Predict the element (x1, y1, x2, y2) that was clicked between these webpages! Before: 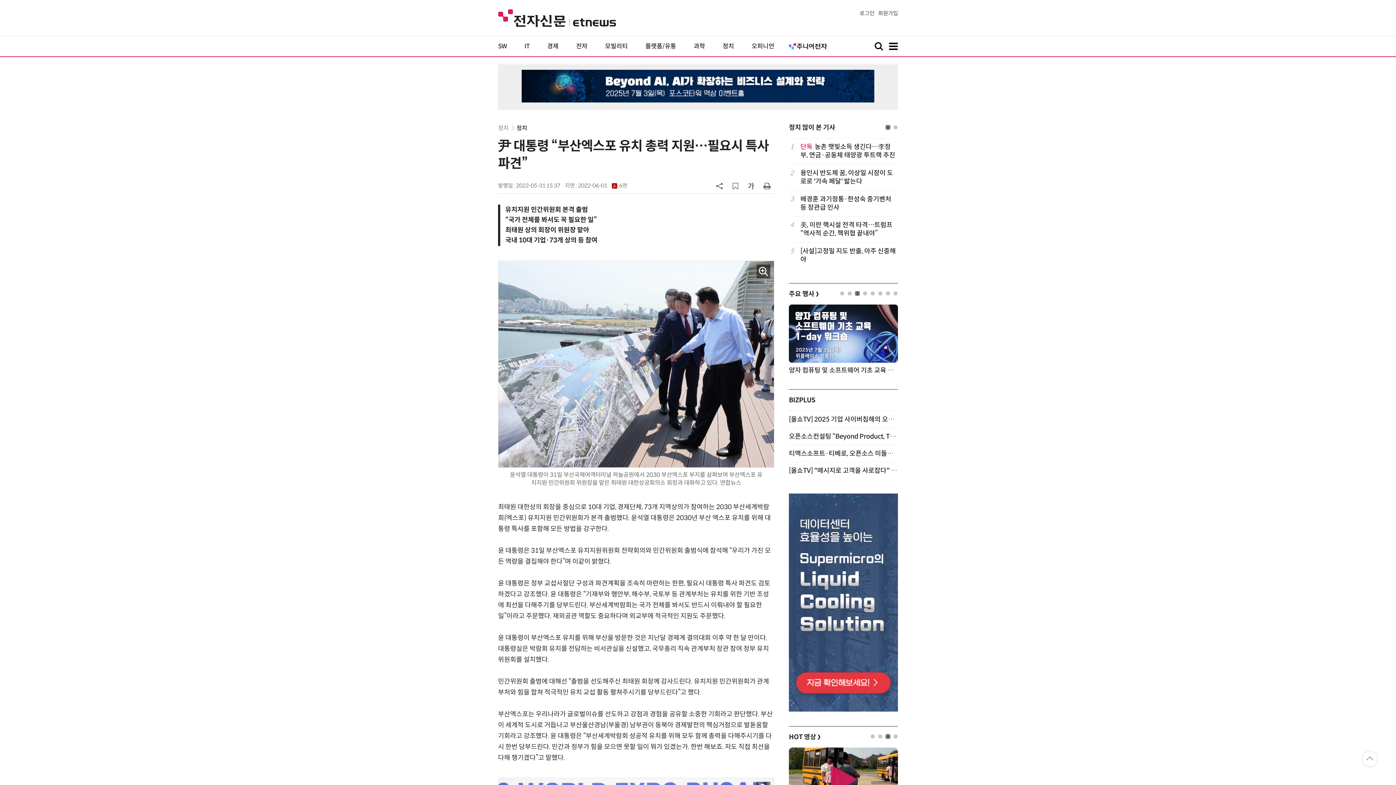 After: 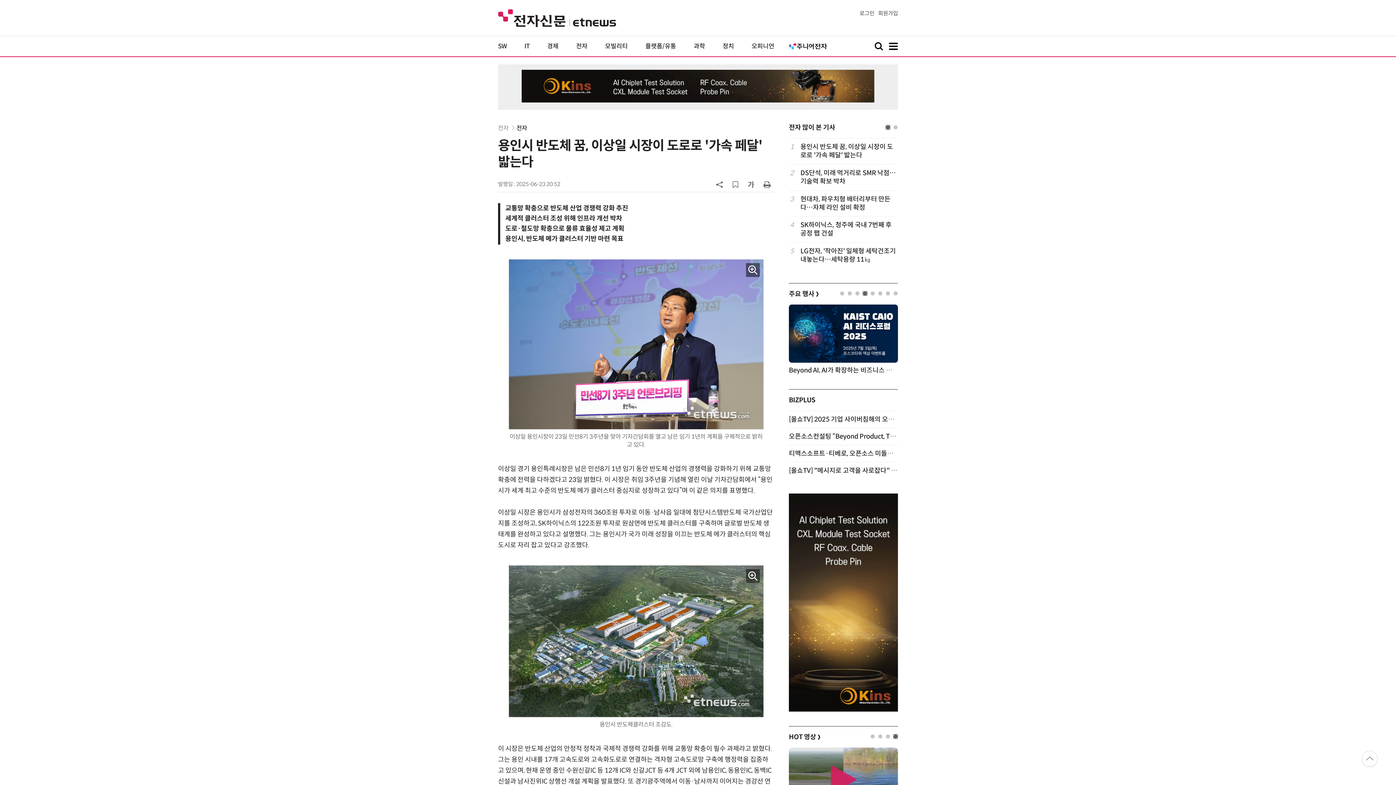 Action: label: 용인시 반도체 꿈, 이상일 시장이 도로로 '가속 페달' 밟는다 bbox: (800, 169, 897, 186)